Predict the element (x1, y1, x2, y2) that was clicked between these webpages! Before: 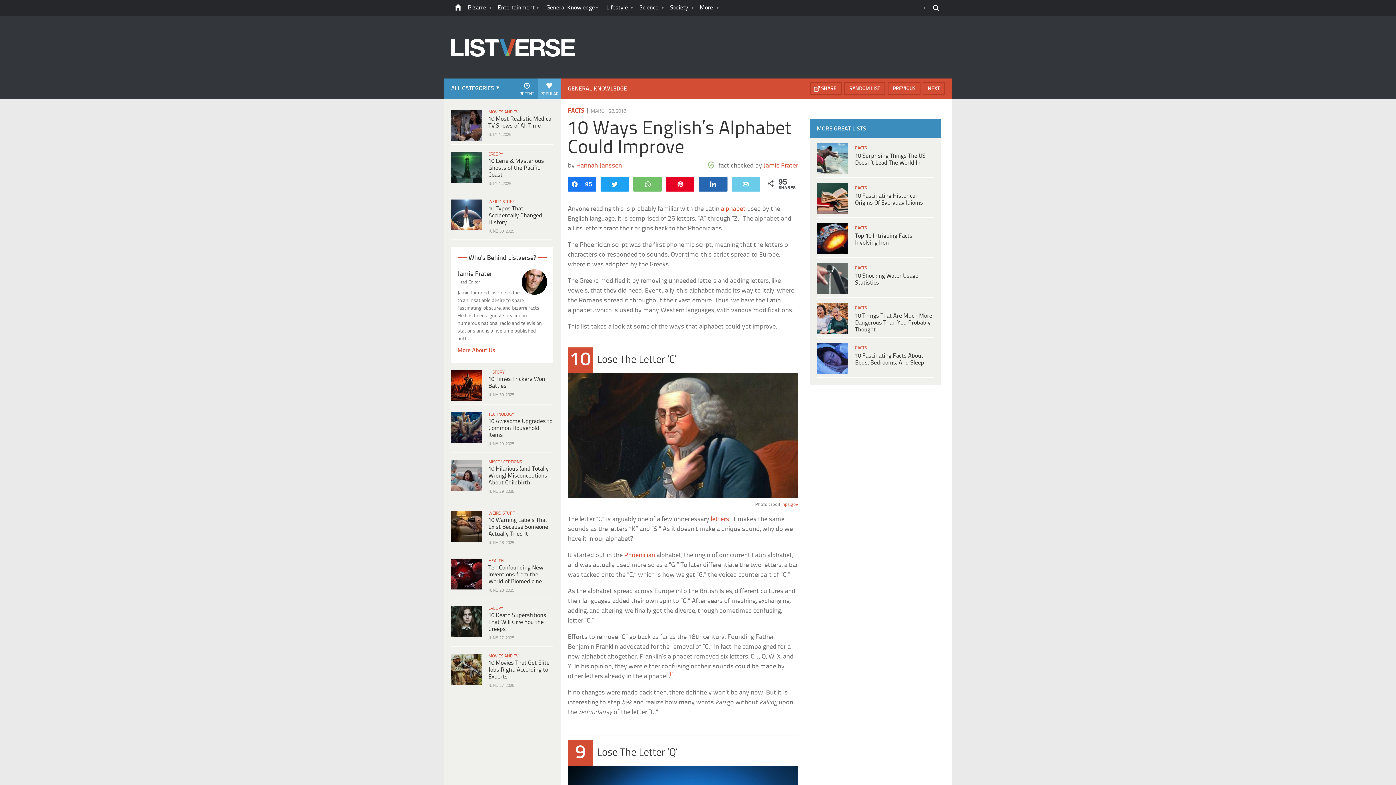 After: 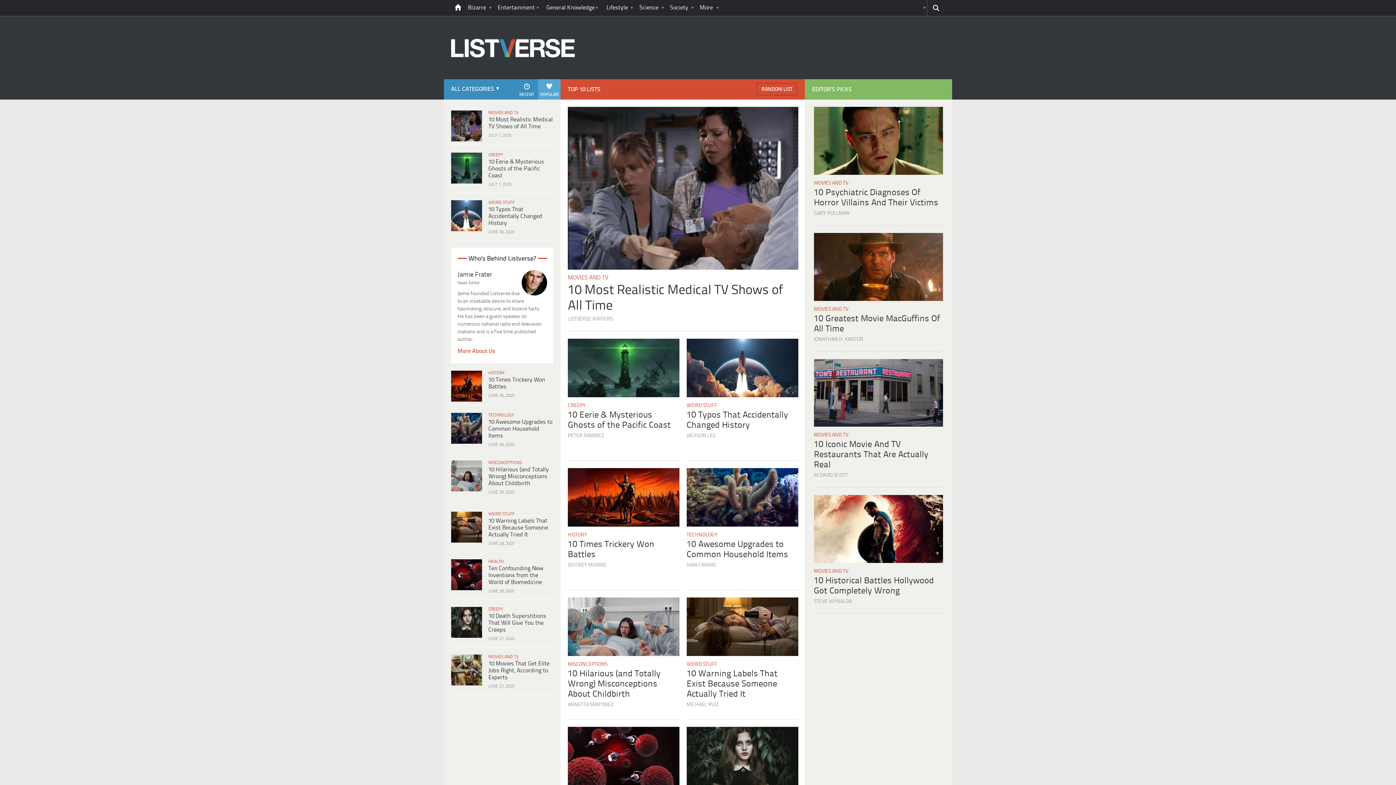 Action: bbox: (451, 0, 465, 16) label: Go Home